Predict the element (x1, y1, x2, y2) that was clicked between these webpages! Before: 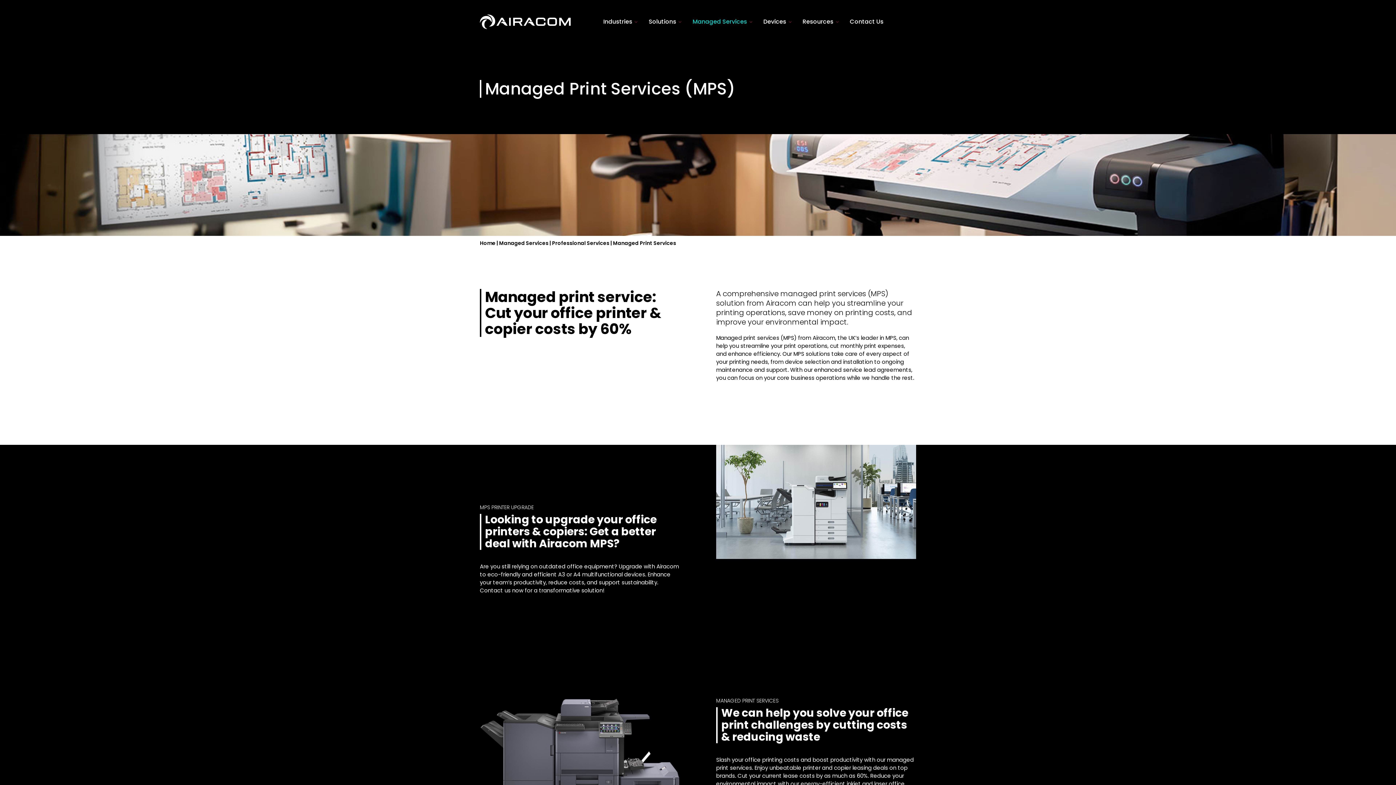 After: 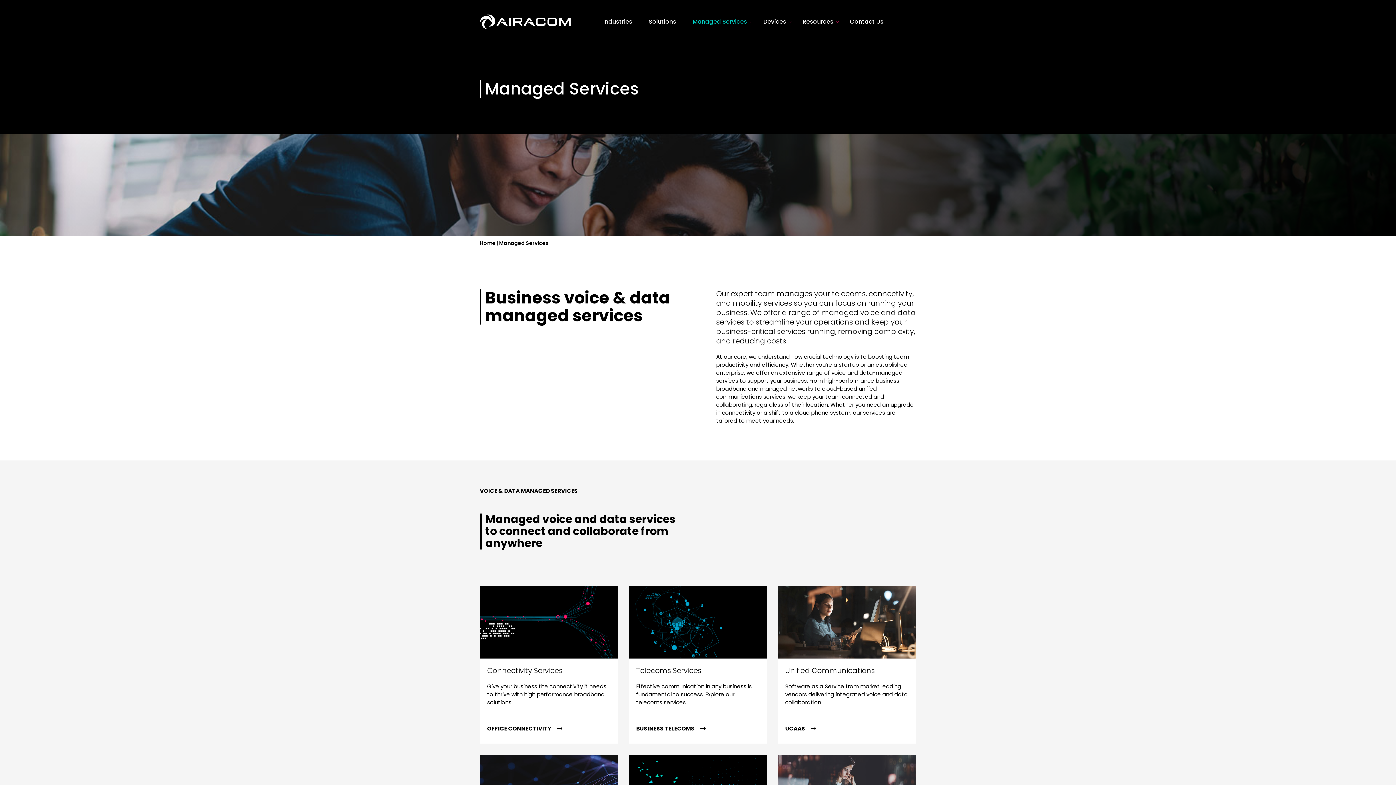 Action: label: Managed Services bbox: (685, 7, 756, 36)